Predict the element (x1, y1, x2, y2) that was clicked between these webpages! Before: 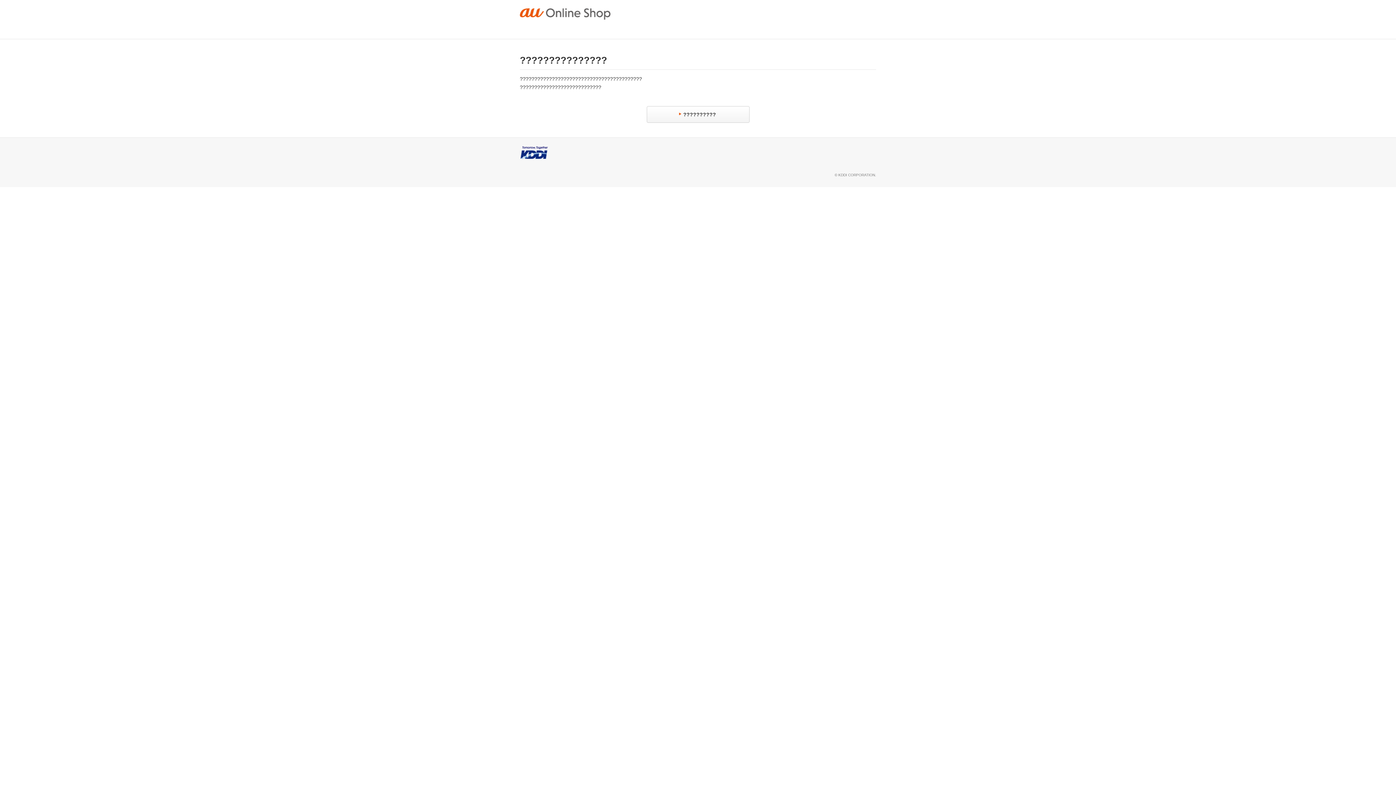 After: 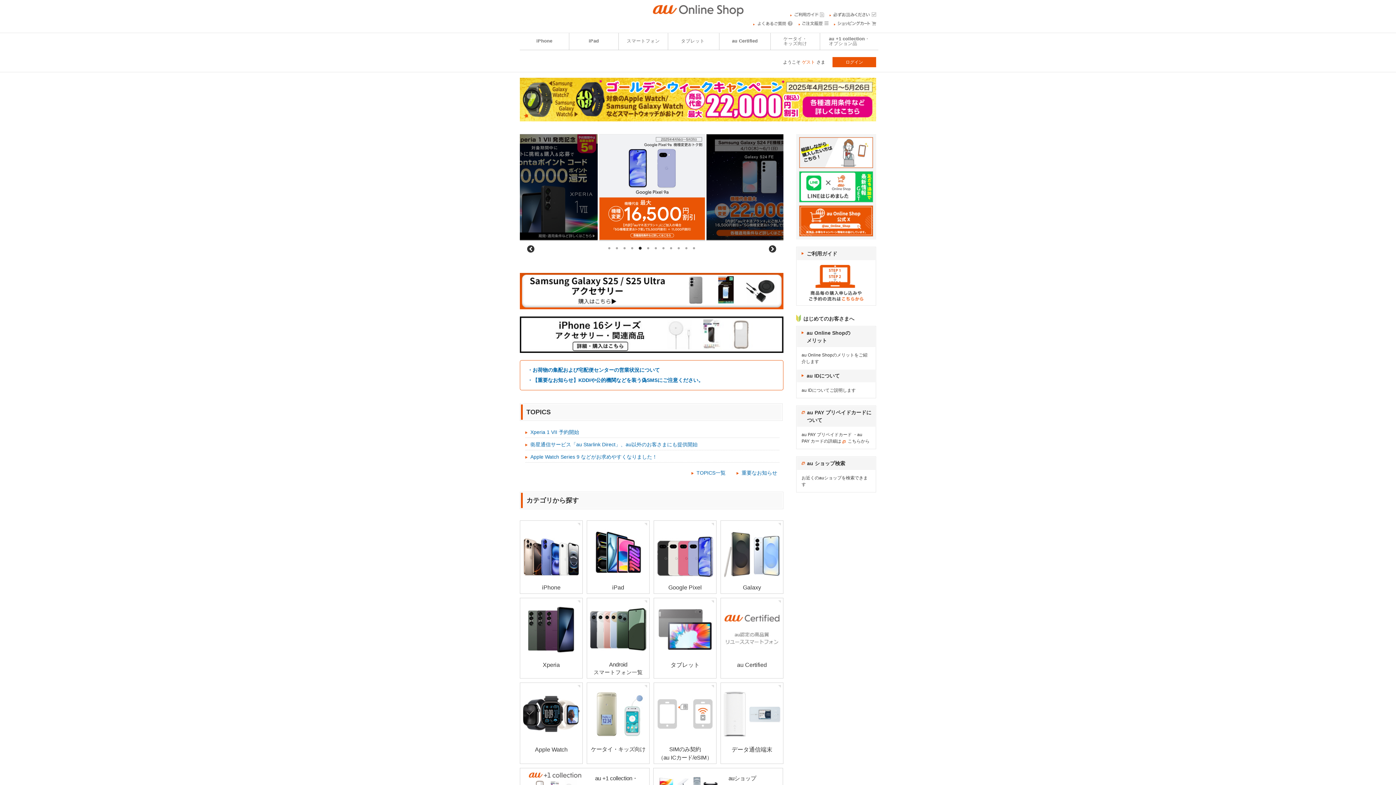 Action: label: ?????????? bbox: (646, 106, 749, 122)